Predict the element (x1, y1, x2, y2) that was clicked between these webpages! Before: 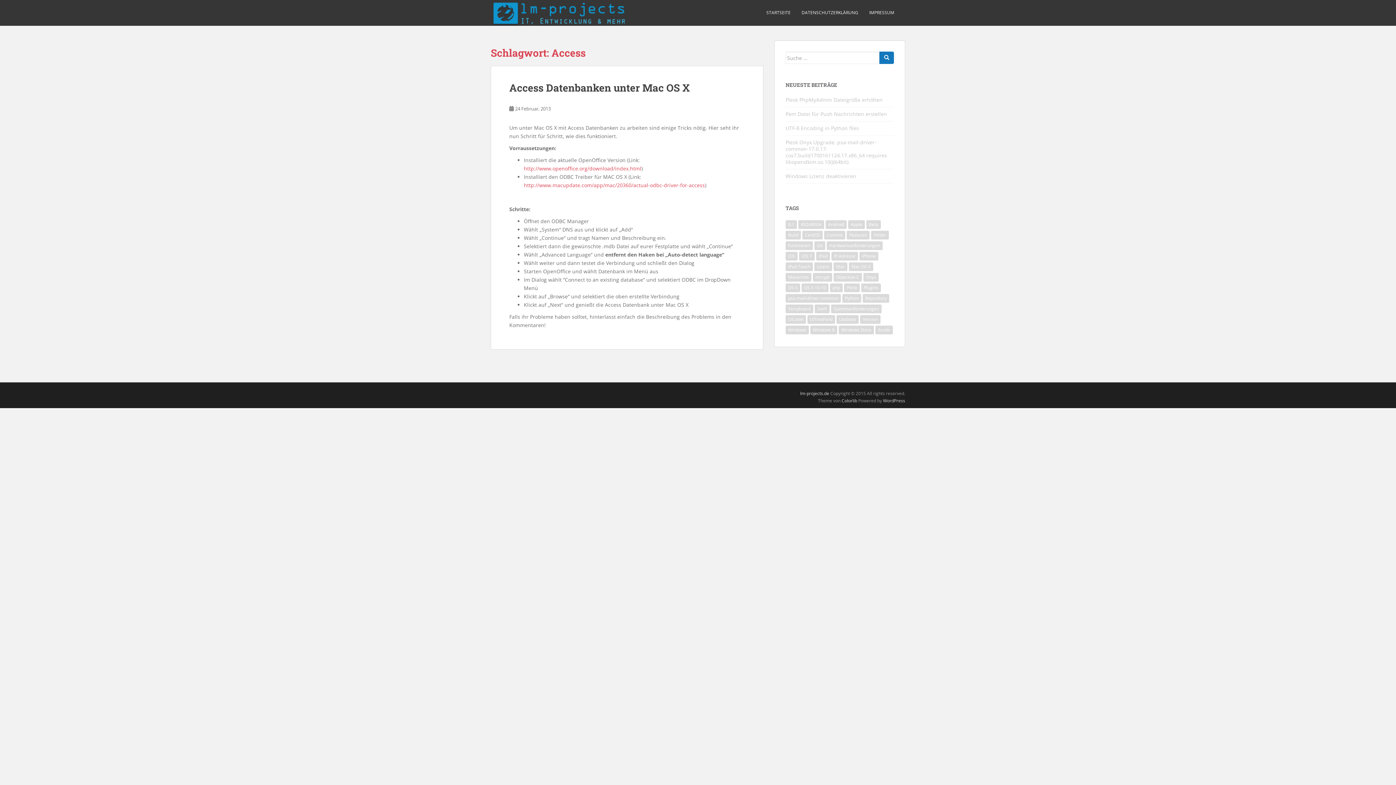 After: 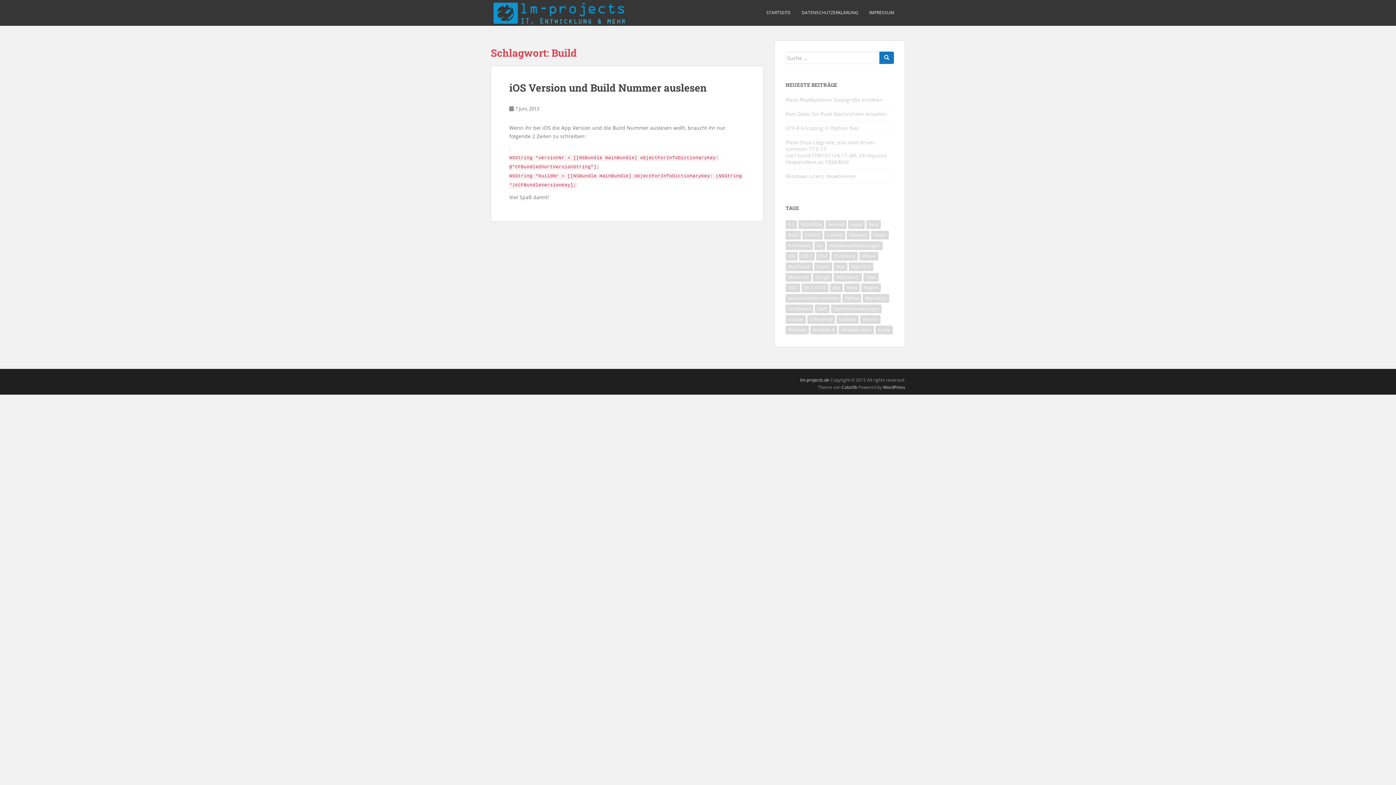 Action: bbox: (785, 230, 801, 239) label: Build (1 Eintrag)